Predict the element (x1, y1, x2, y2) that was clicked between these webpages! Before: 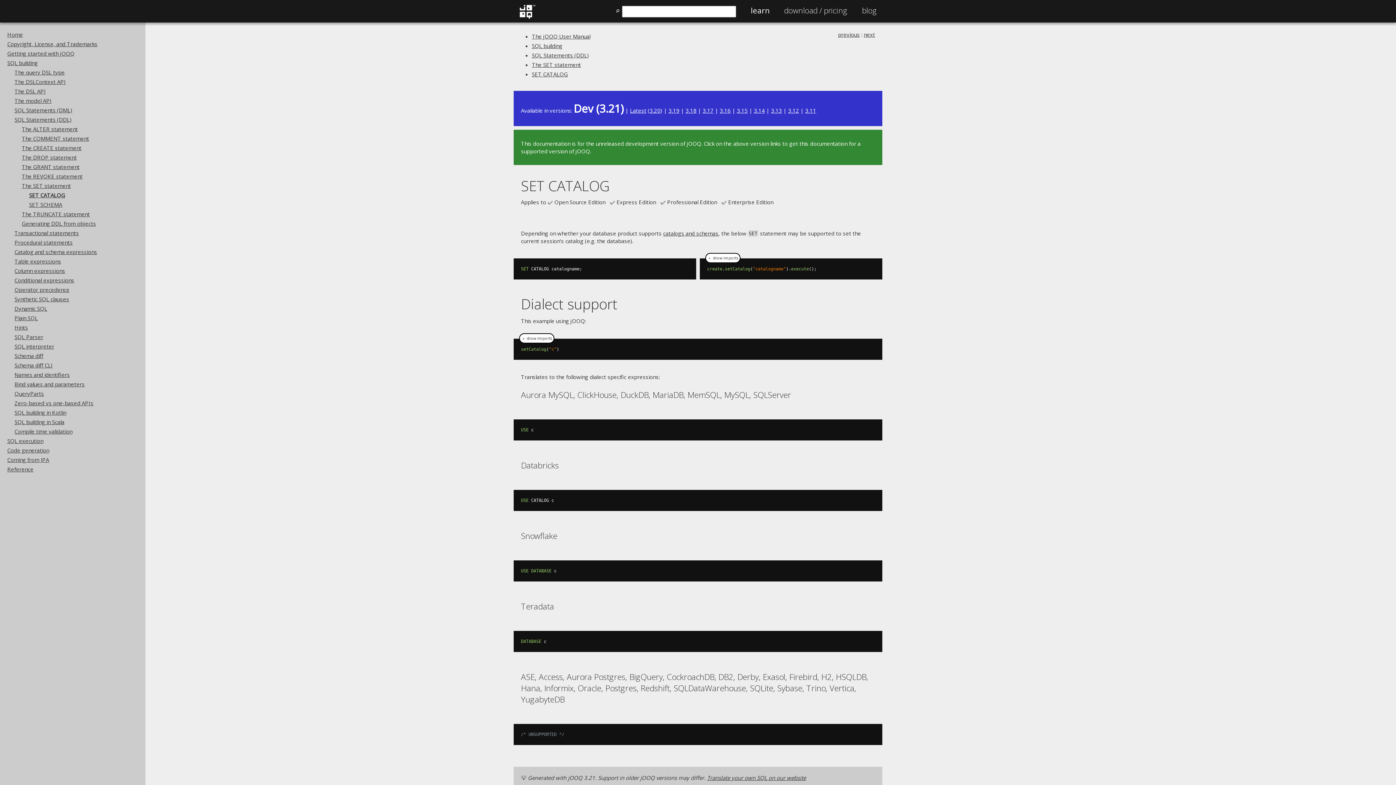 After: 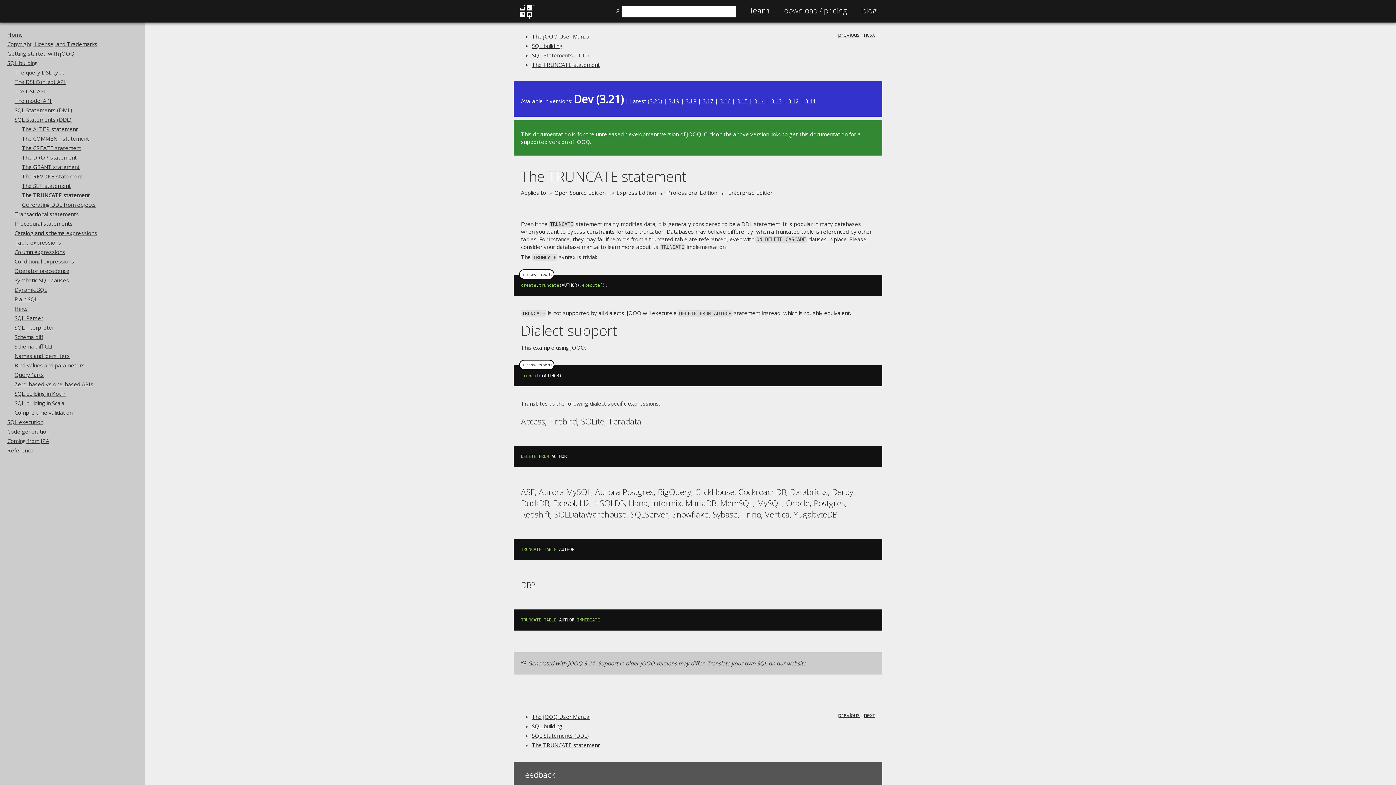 Action: label: The TRUNCATE statement bbox: (21, 210, 89, 217)